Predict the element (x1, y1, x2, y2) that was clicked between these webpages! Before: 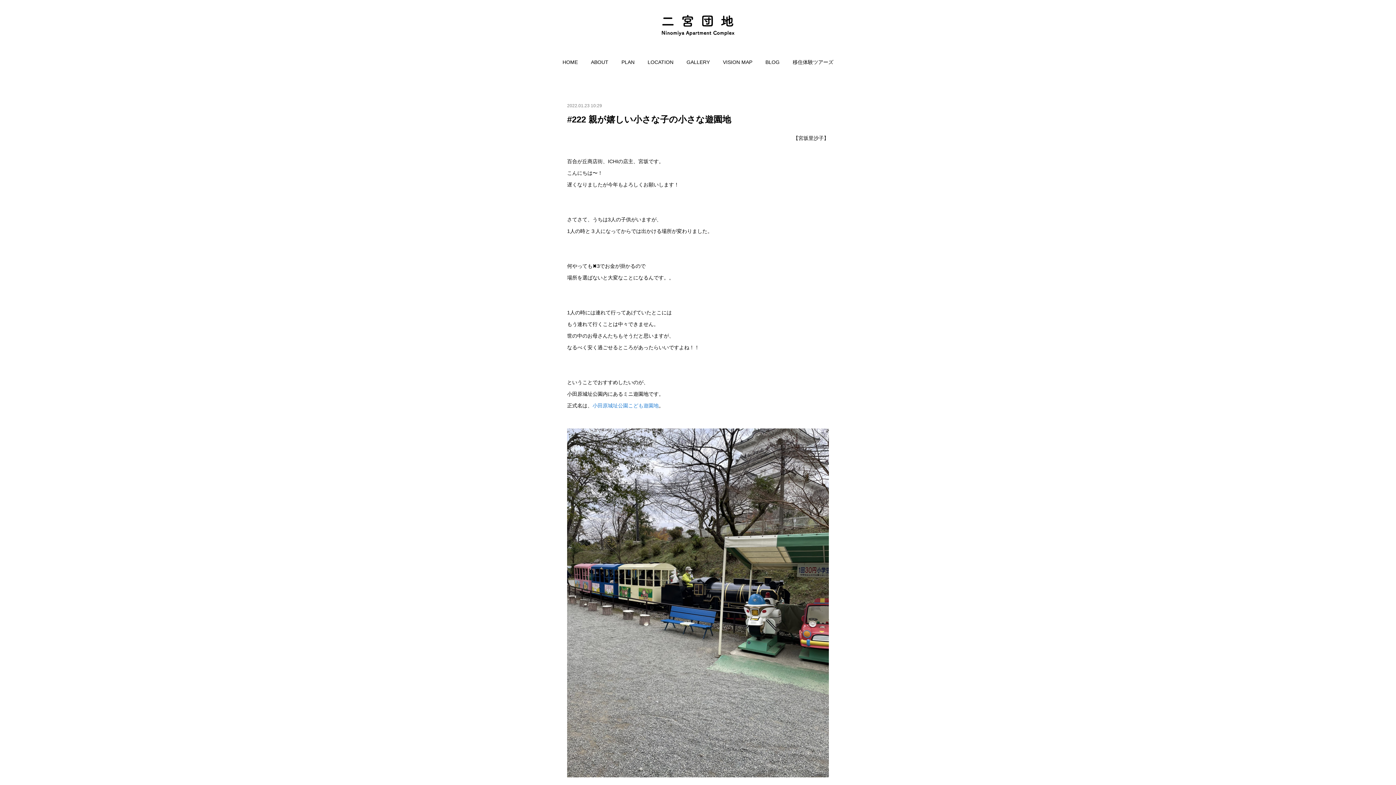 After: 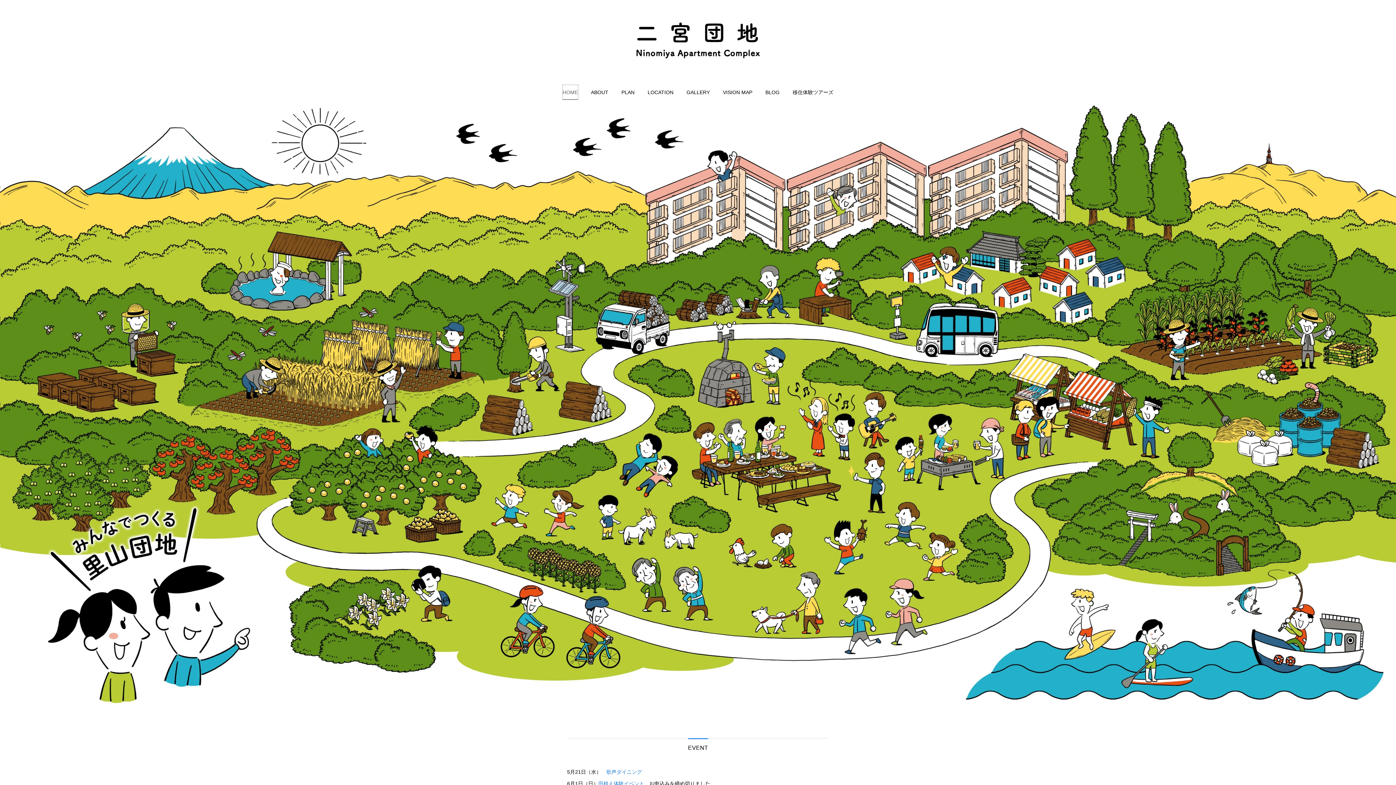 Action: bbox: (562, 51, 578, 73) label: HOME